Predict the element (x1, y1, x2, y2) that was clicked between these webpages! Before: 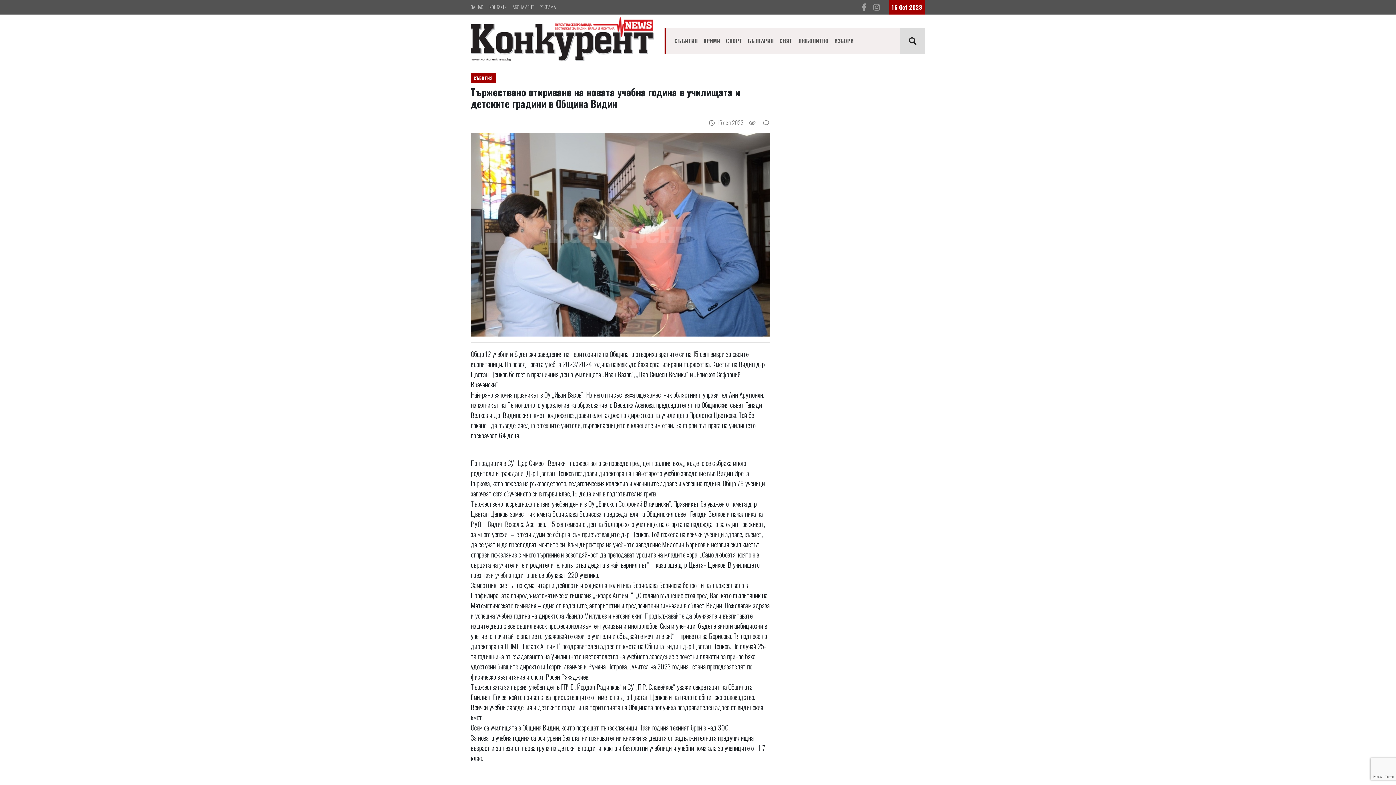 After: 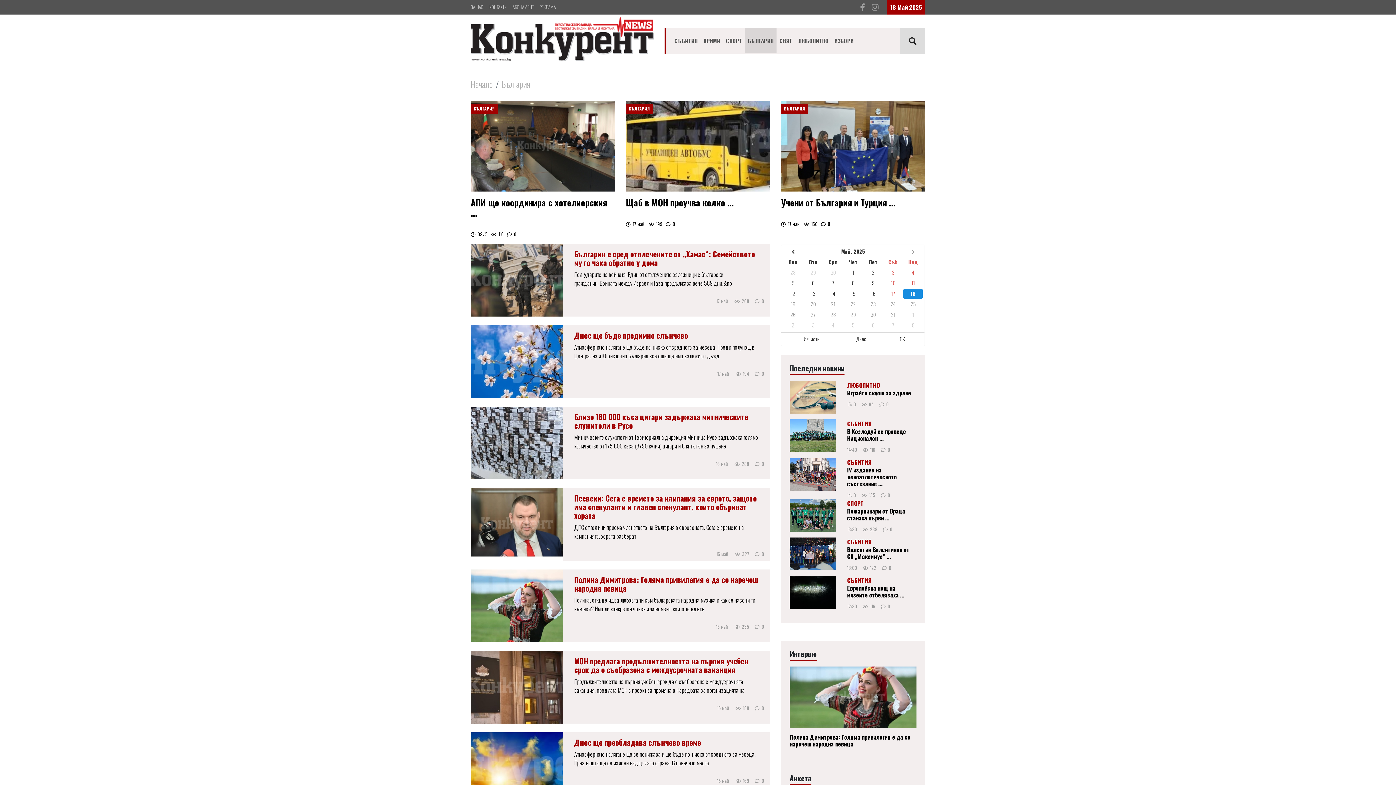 Action: label: БЪЛГАРИЯ bbox: (745, 28, 776, 53)